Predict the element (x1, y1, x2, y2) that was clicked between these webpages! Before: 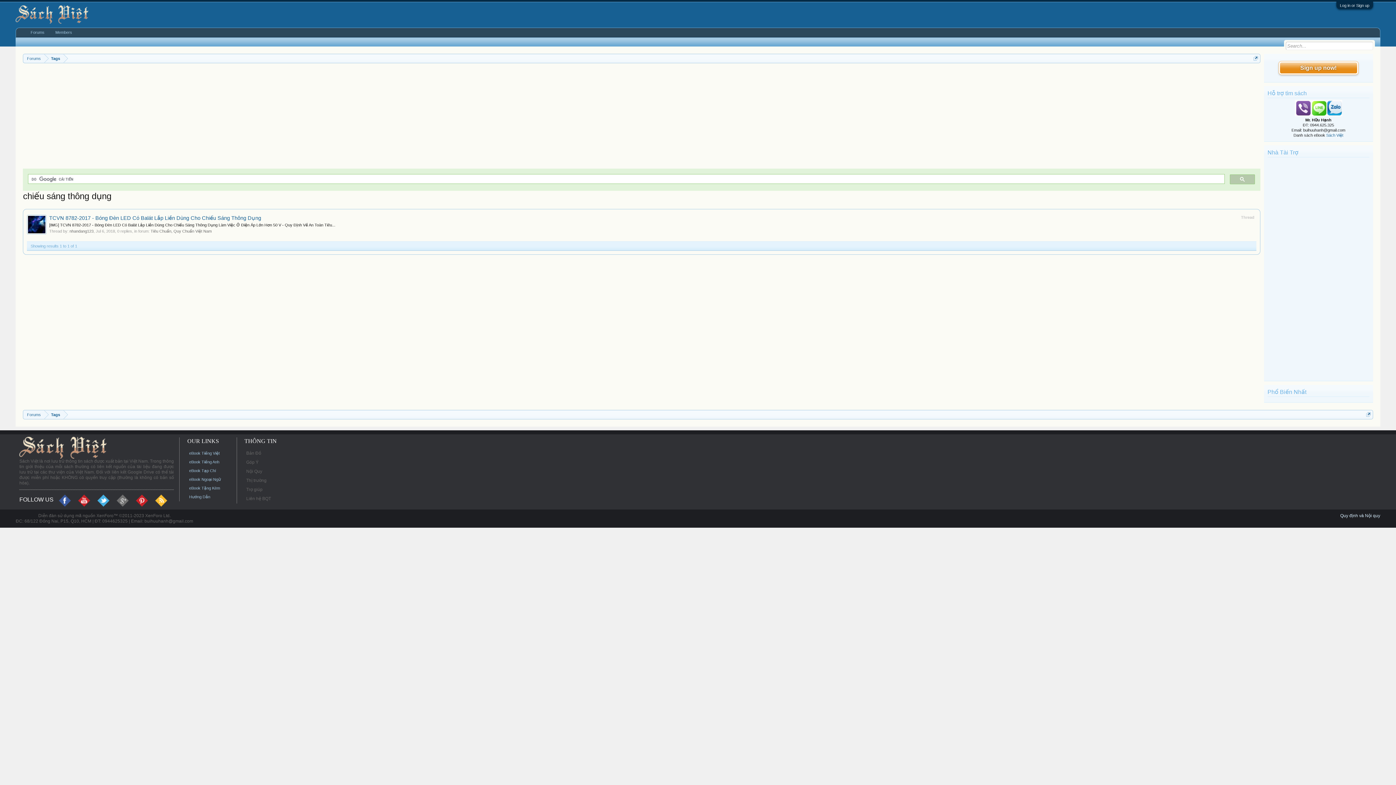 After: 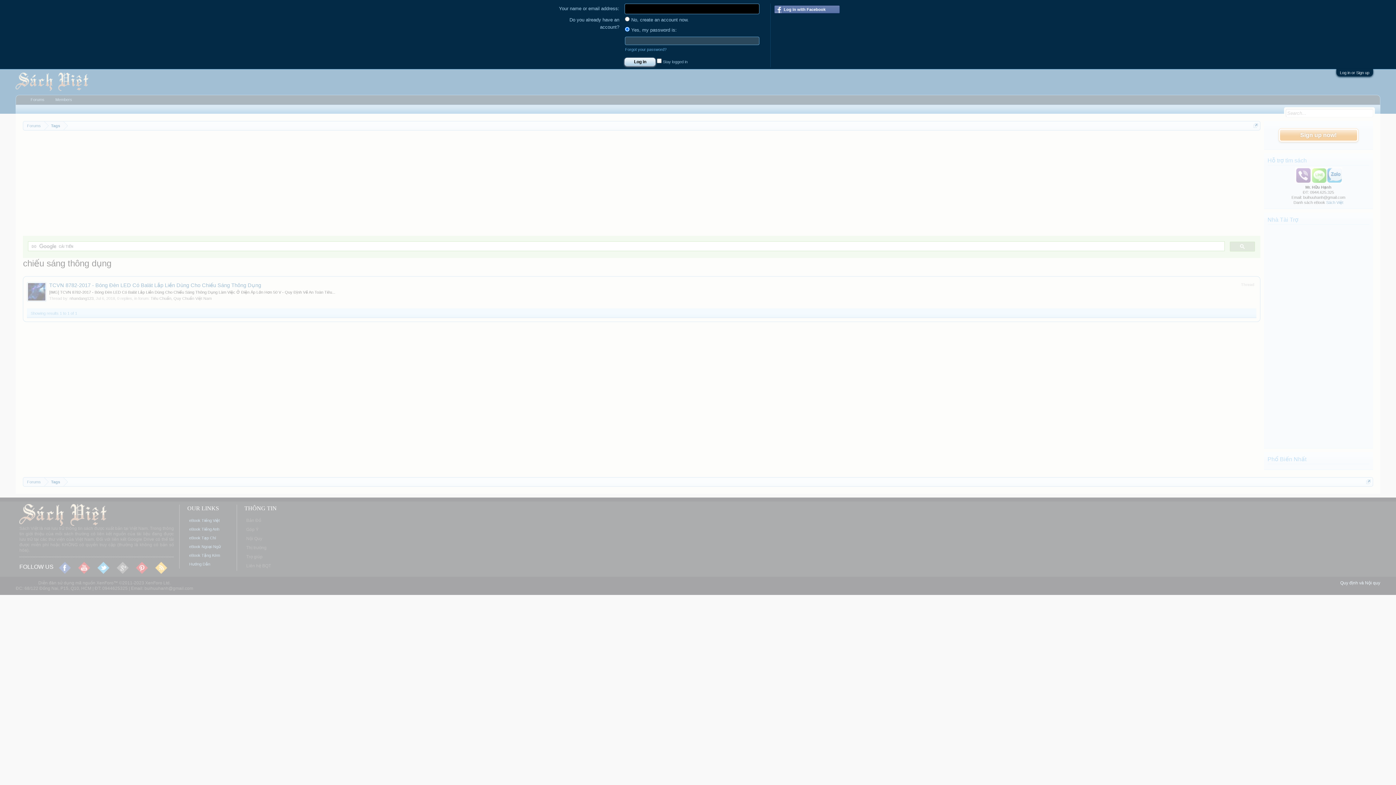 Action: label: Sign up now! bbox: (1280, 62, 1357, 73)